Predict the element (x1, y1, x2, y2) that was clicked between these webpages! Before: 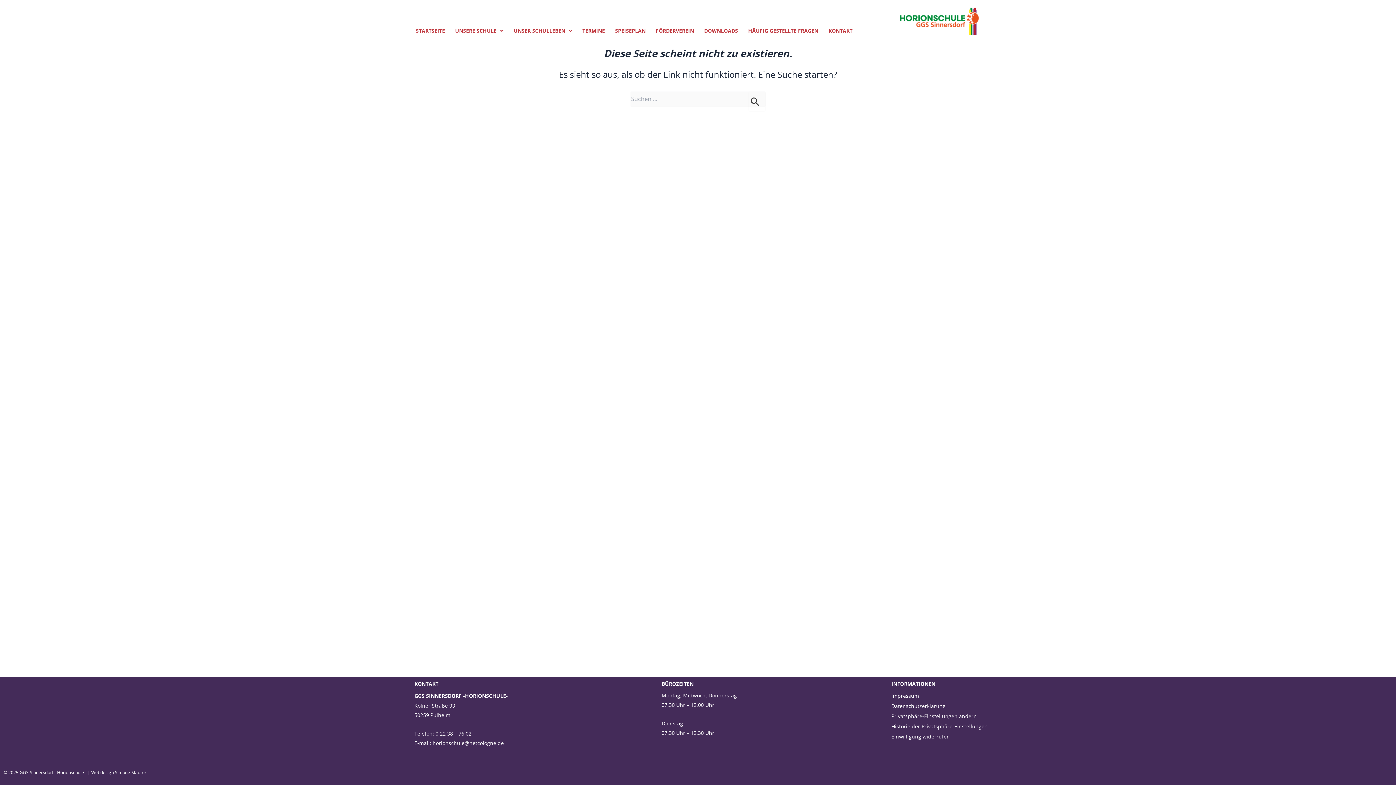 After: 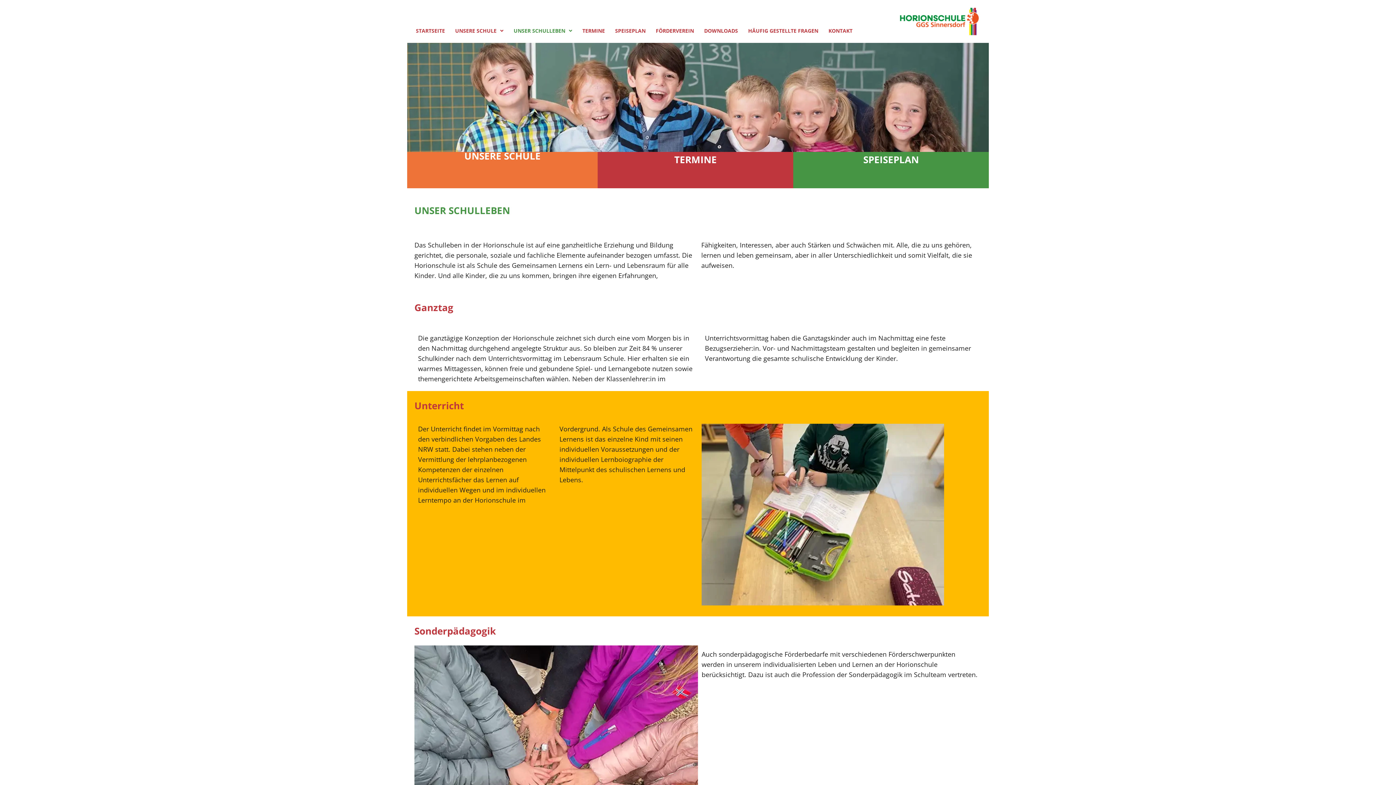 Action: bbox: (508, 26, 577, 35) label: UNSER SCHULLEBEN